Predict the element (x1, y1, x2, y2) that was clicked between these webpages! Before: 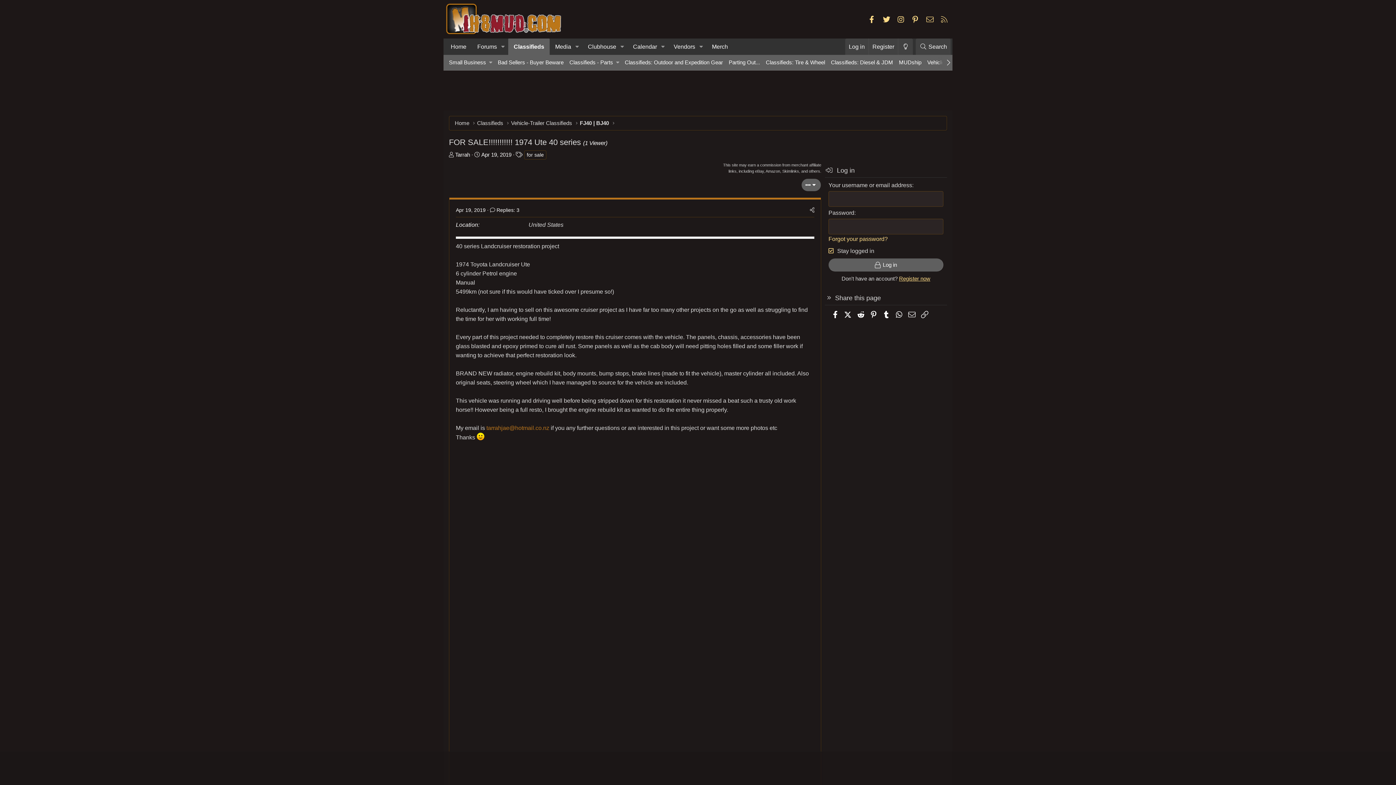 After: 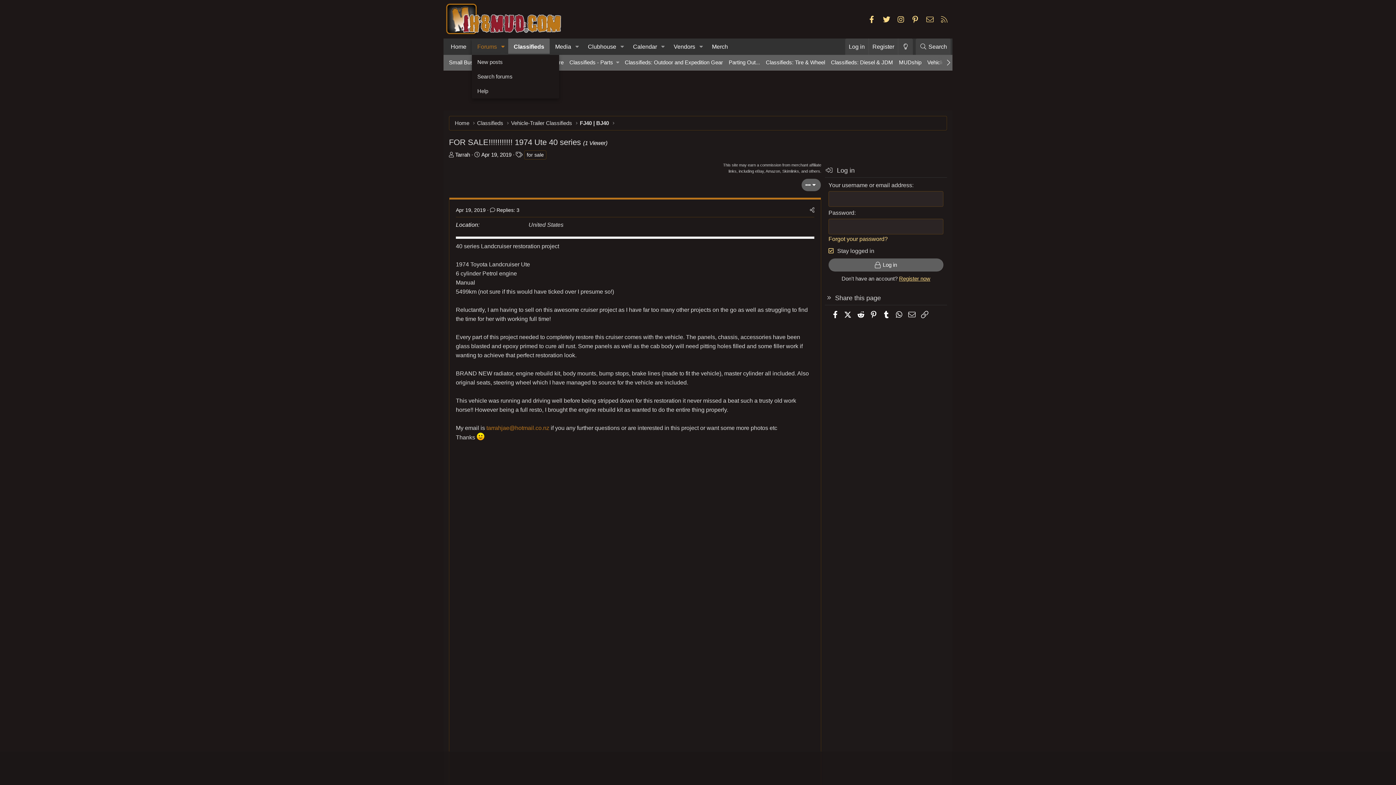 Action: bbox: (497, 38, 508, 54) label: Toggle expanded